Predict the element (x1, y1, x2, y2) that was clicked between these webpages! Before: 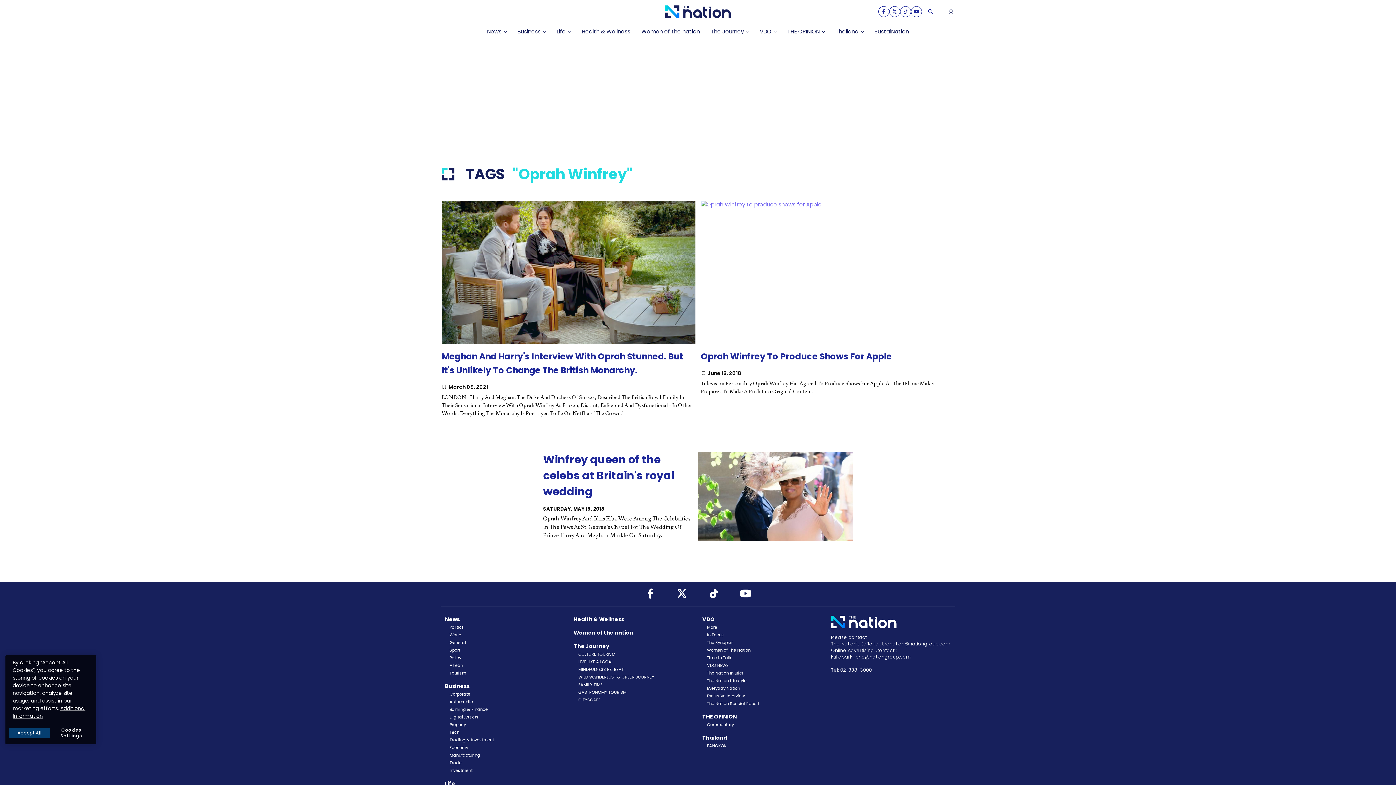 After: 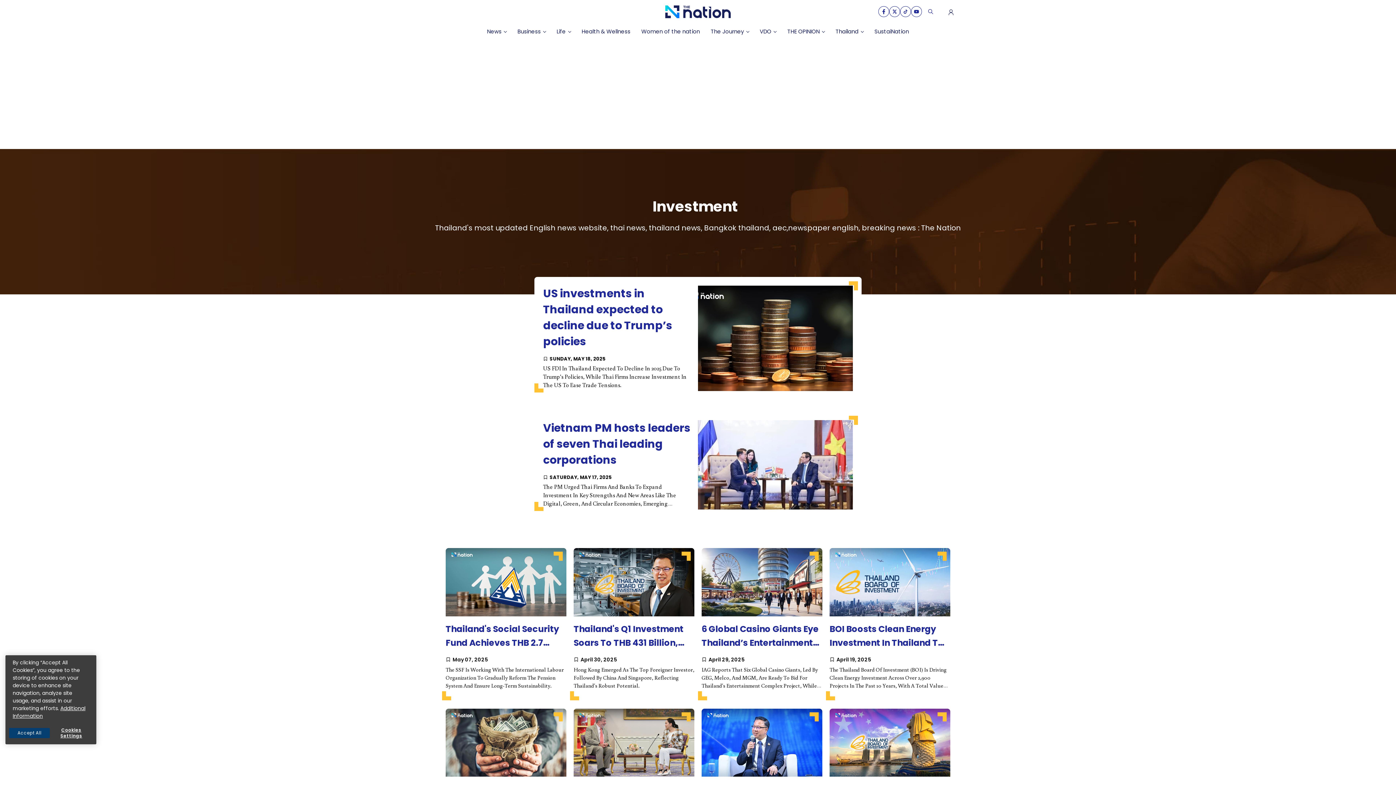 Action: label: Investment bbox: (449, 767, 472, 774)